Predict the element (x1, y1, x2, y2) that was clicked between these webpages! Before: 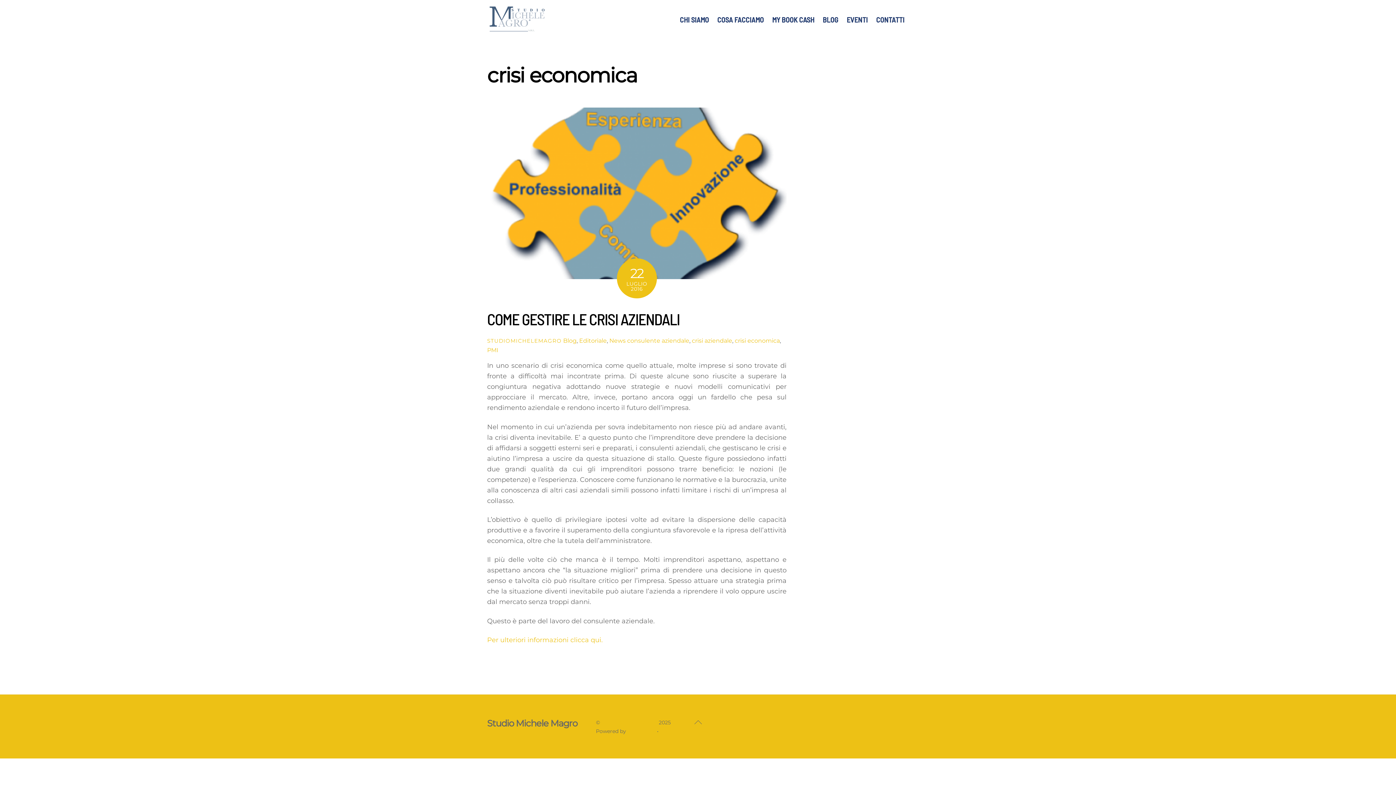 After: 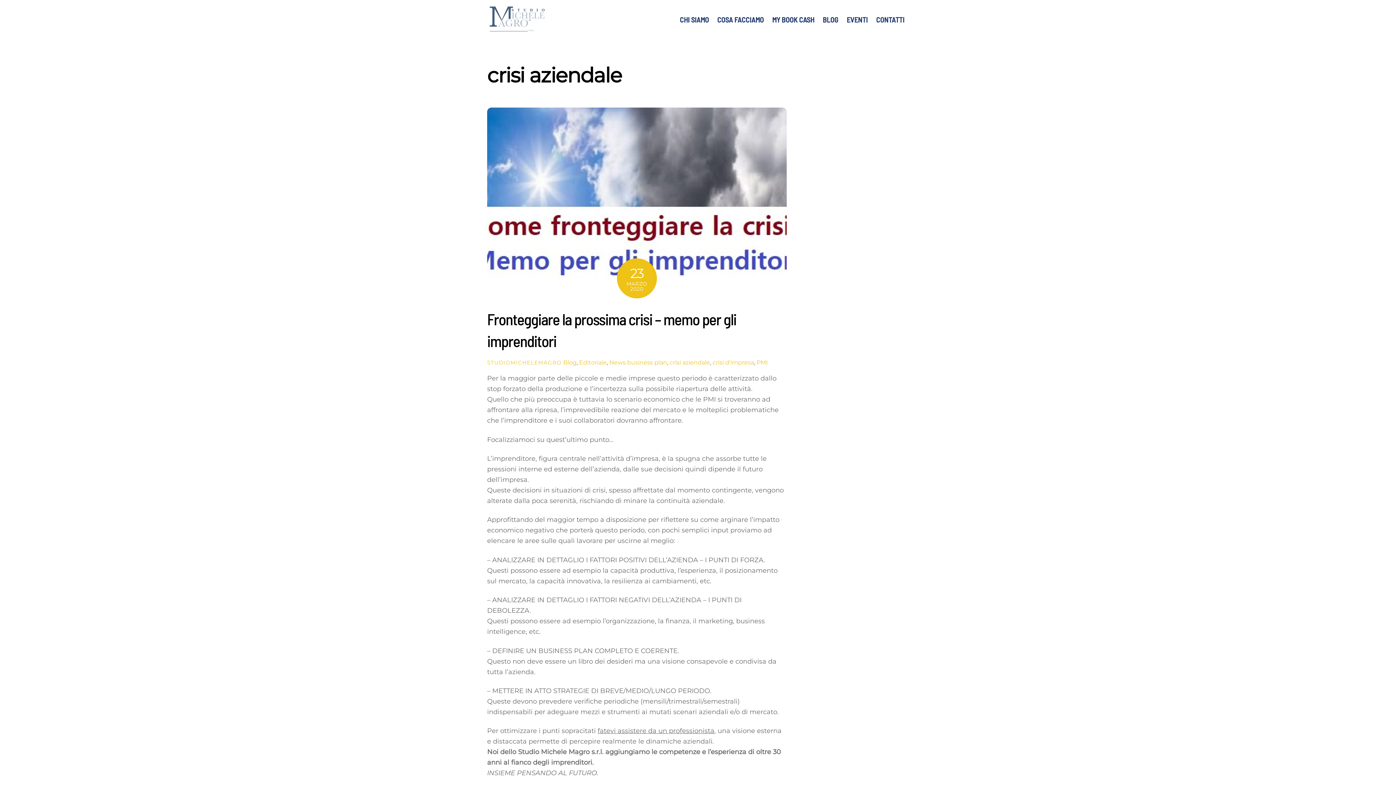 Action: bbox: (692, 337, 732, 344) label: crisi aziendale